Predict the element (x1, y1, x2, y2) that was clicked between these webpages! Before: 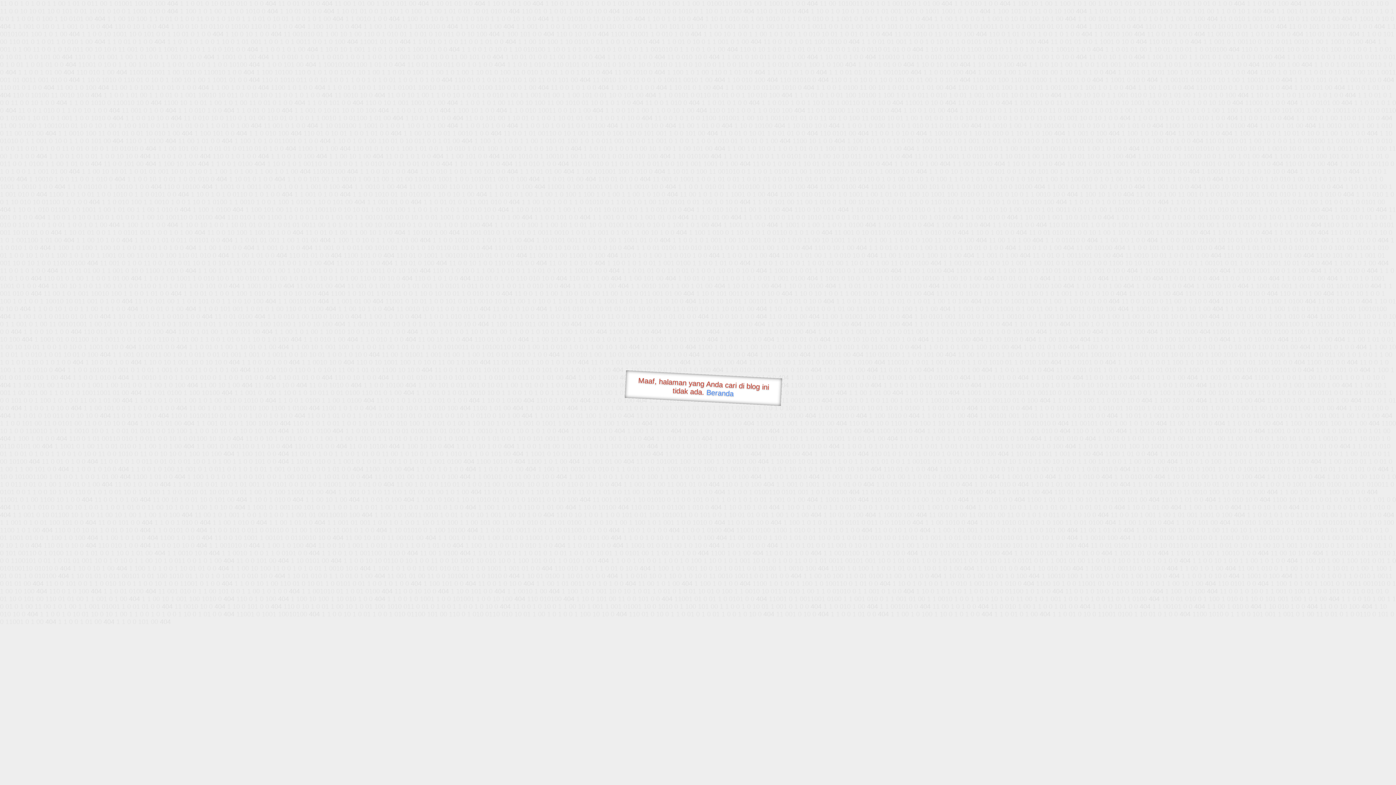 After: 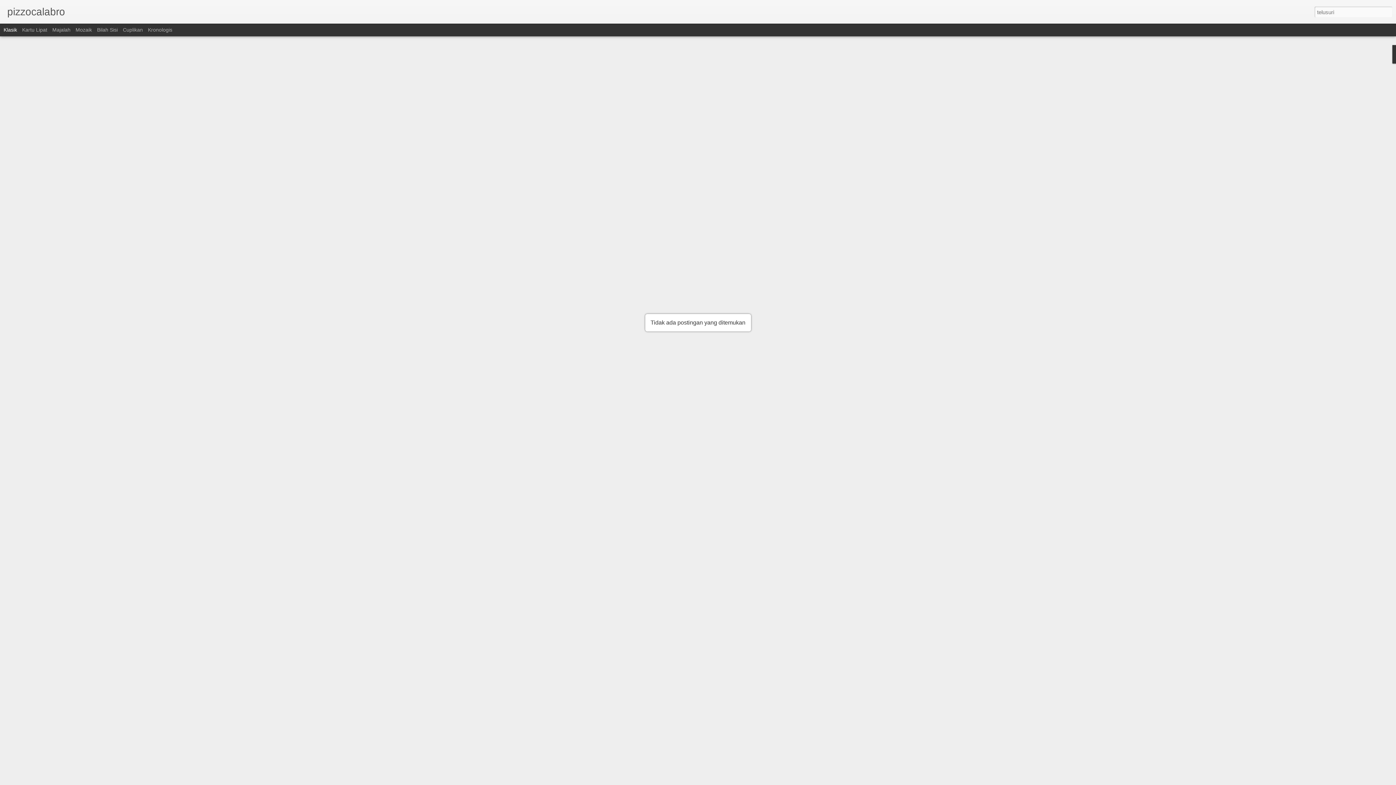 Action: bbox: (706, 388, 734, 397) label: Beranda